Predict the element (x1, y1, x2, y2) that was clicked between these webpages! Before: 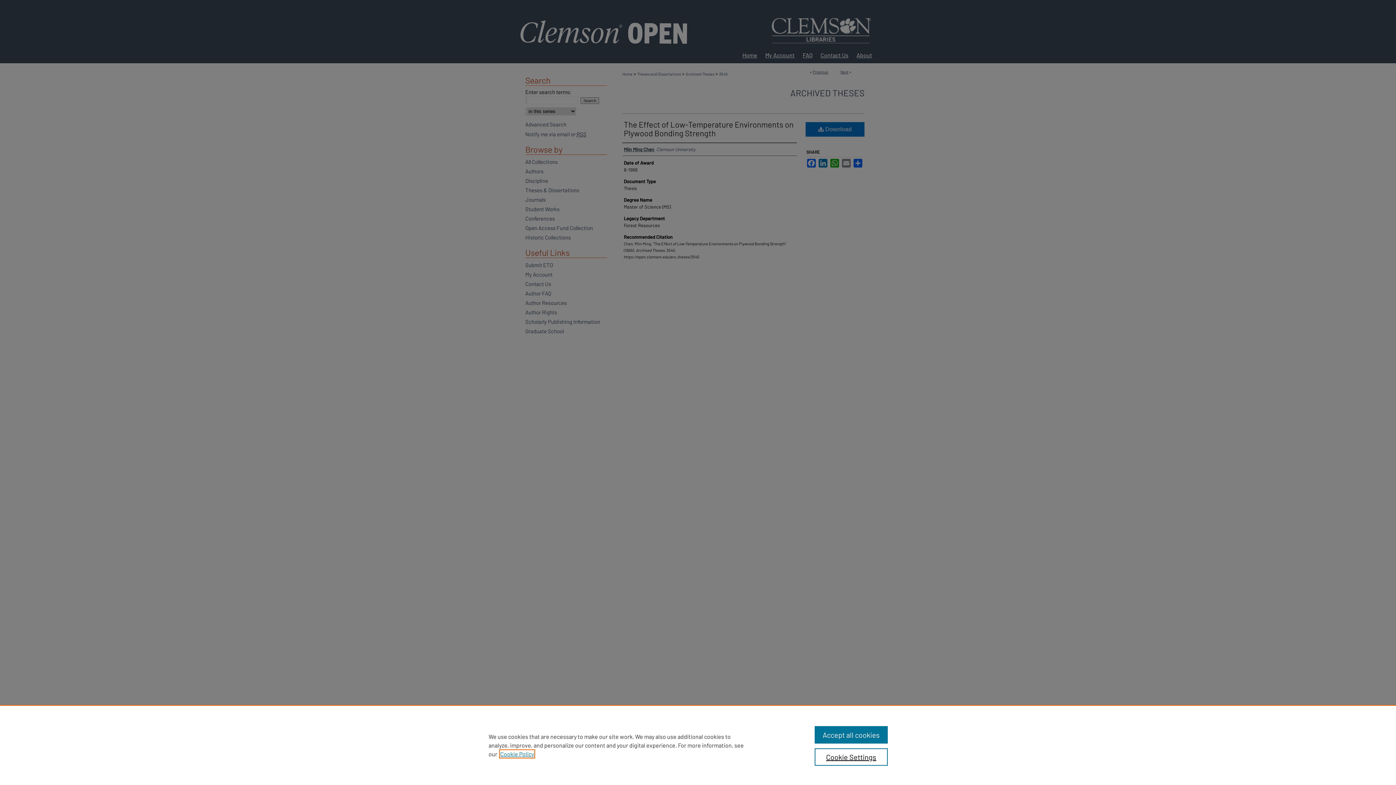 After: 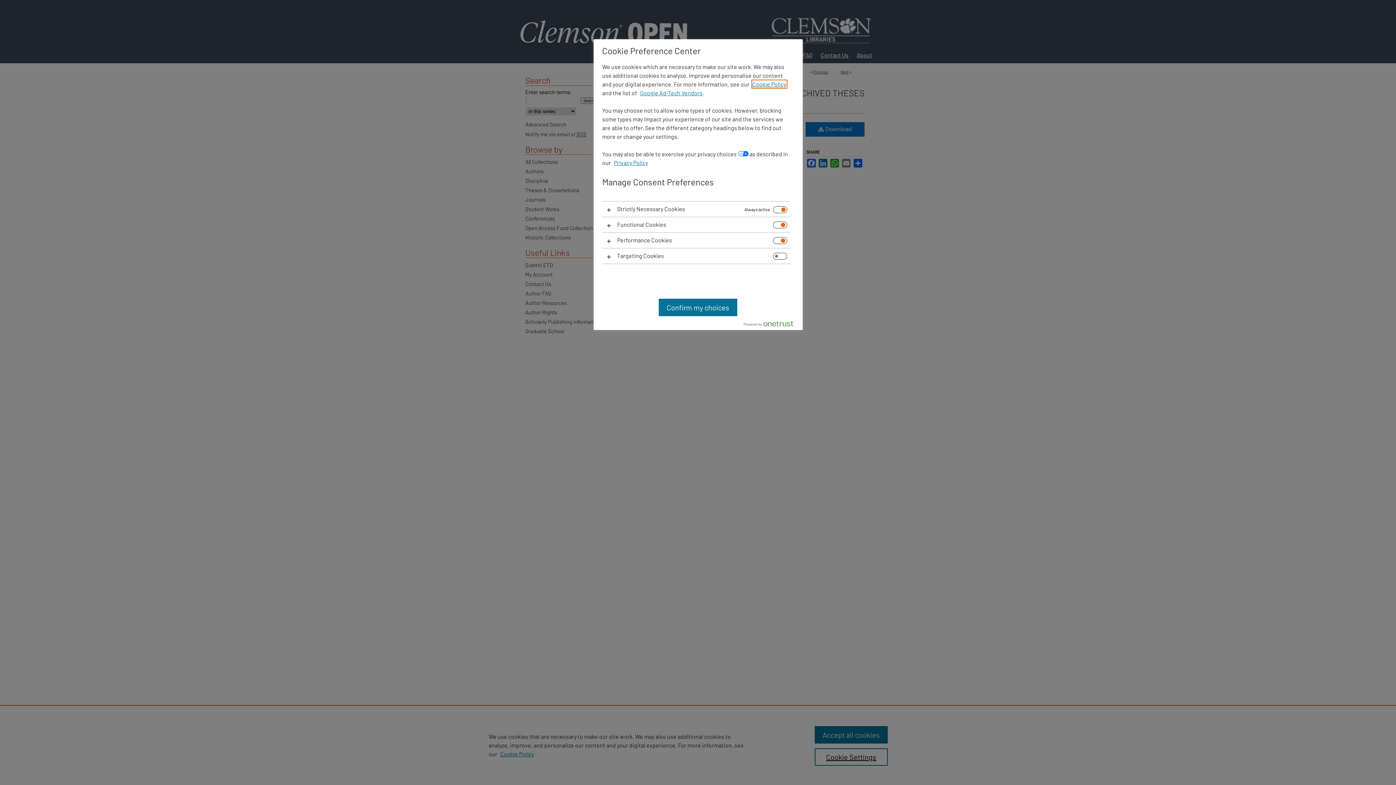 Action: label: Cookie Settings bbox: (814, 748, 887, 766)